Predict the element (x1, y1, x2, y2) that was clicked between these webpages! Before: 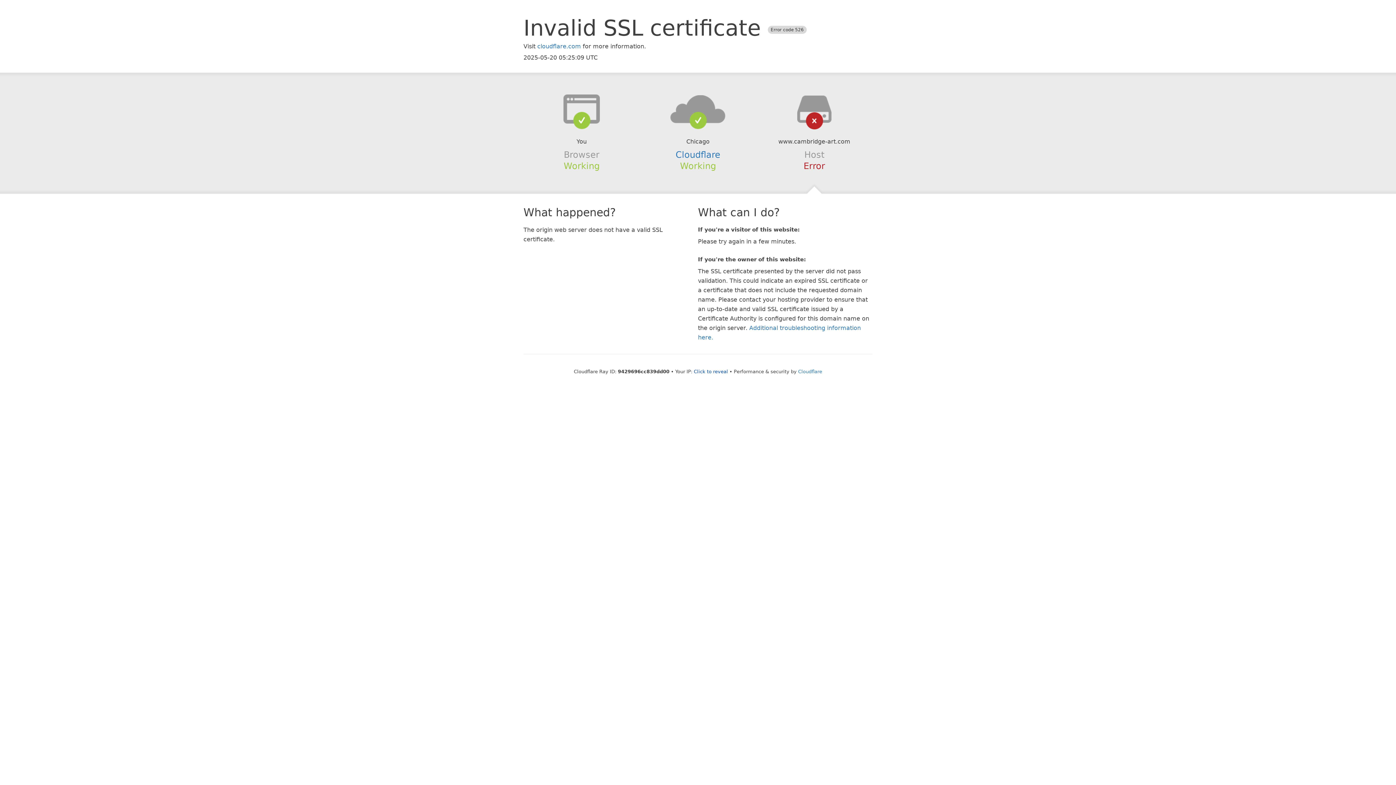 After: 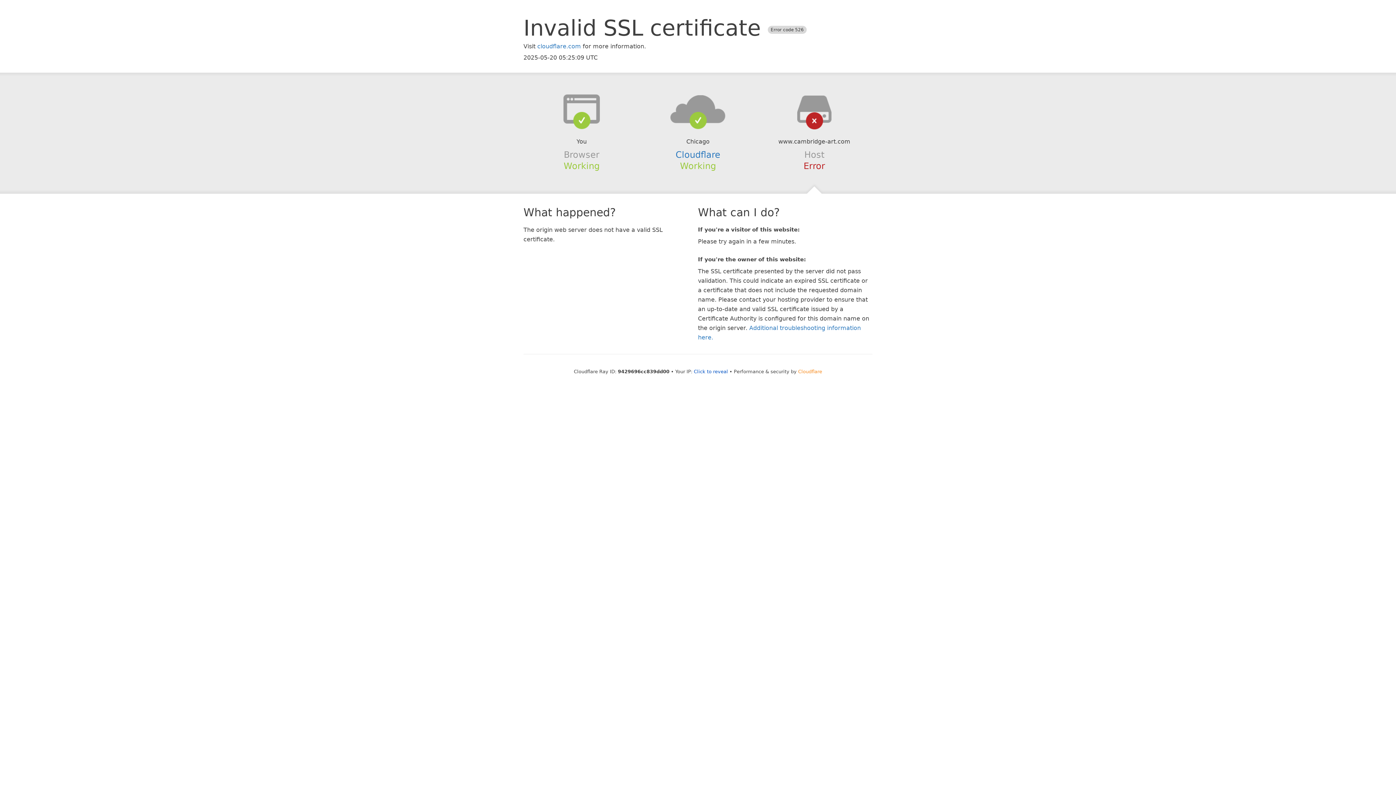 Action: bbox: (798, 368, 822, 374) label: Cloudflare